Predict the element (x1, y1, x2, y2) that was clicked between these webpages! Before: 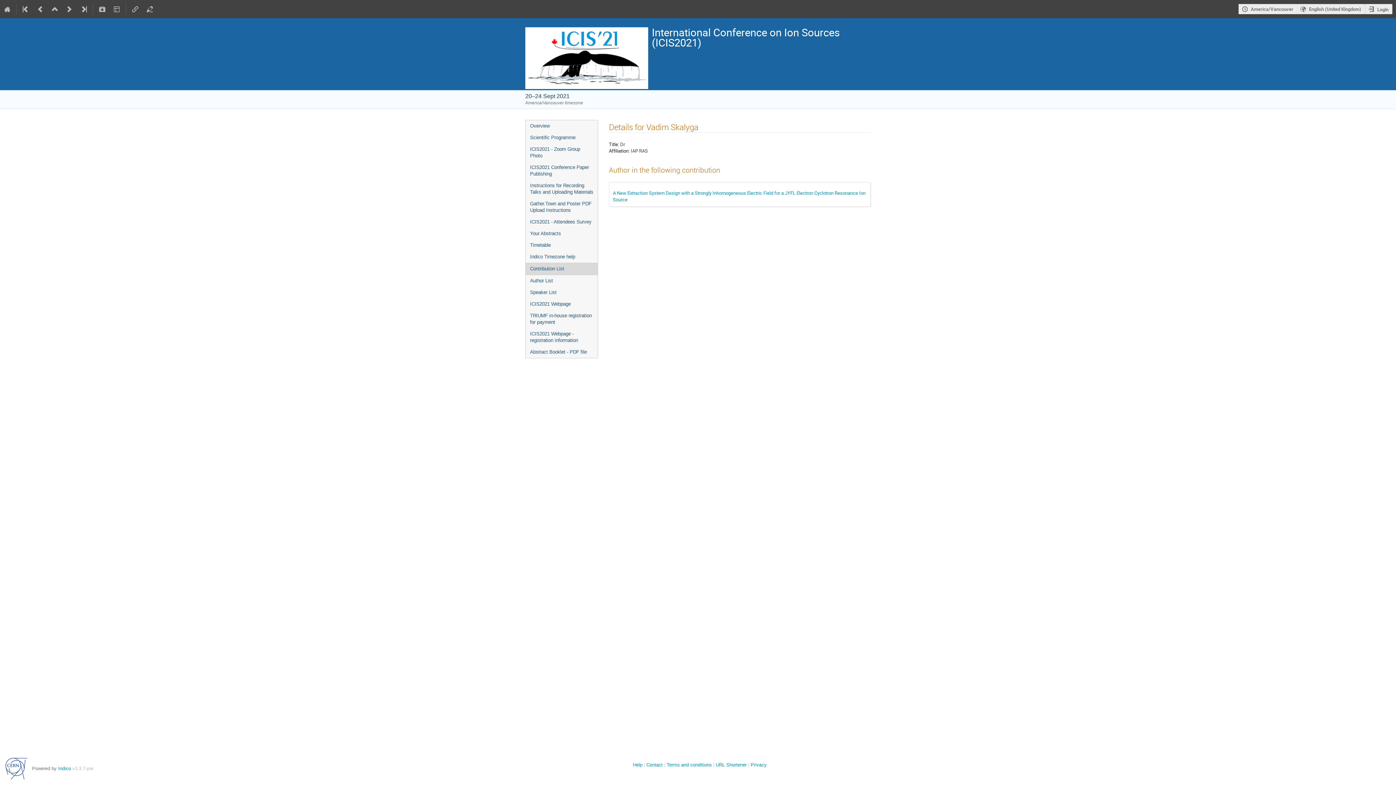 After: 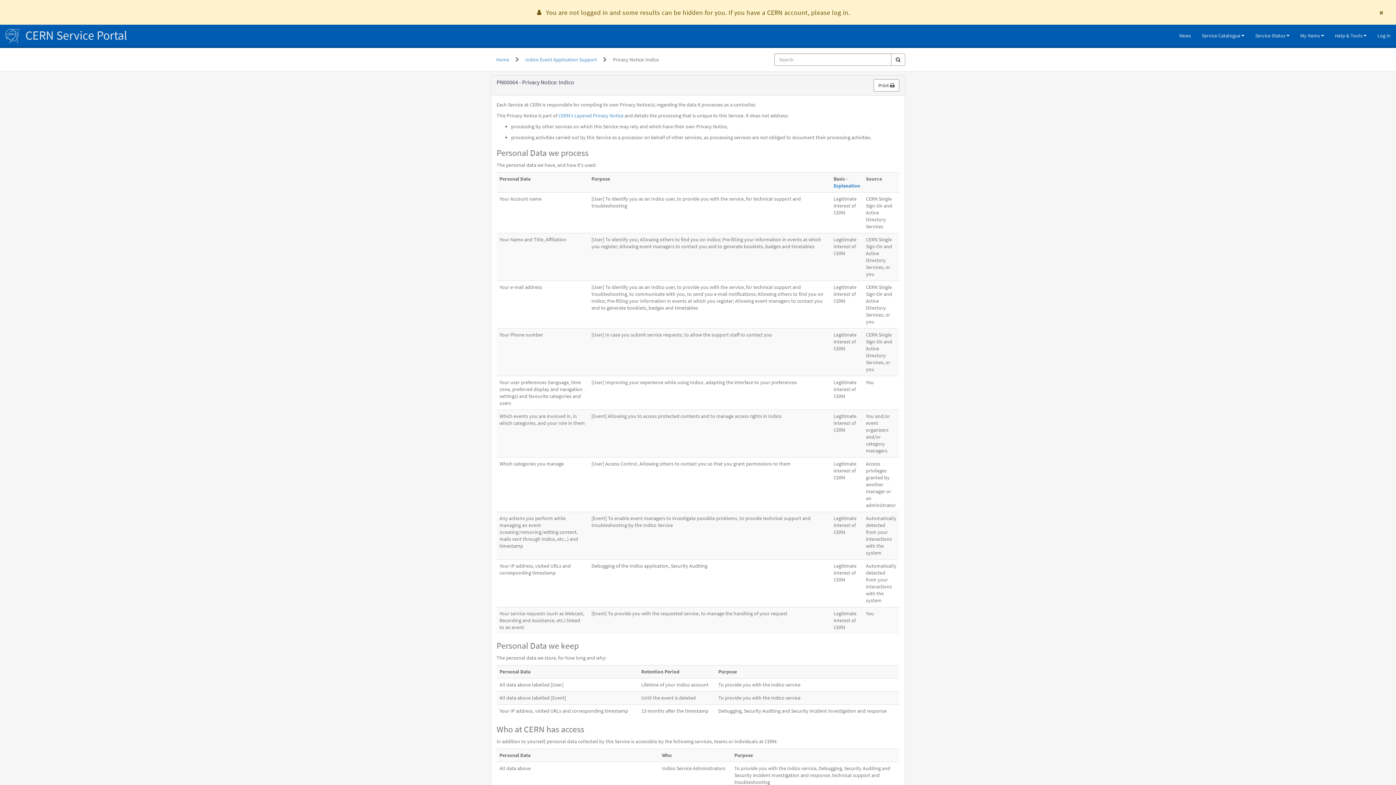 Action: bbox: (750, 762, 766, 768) label: Privacy